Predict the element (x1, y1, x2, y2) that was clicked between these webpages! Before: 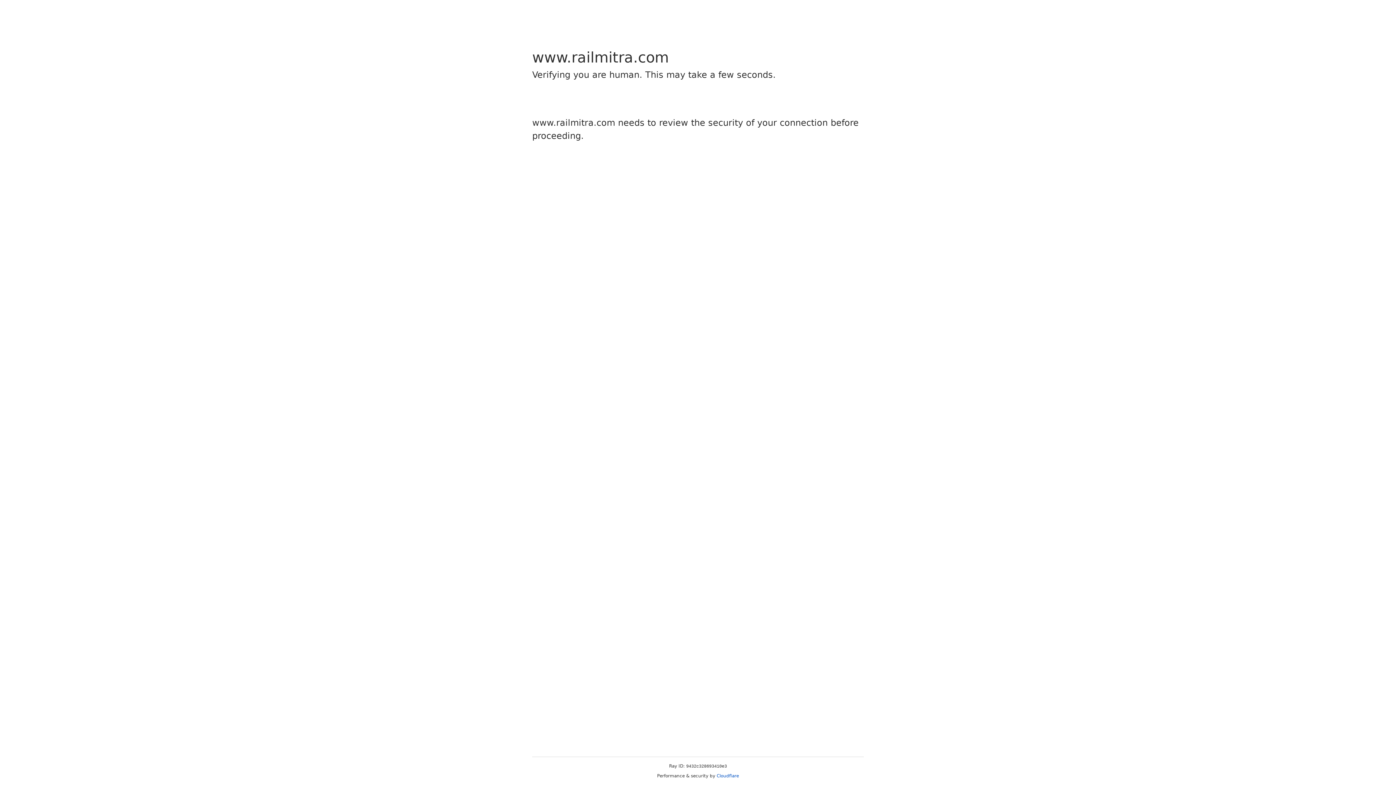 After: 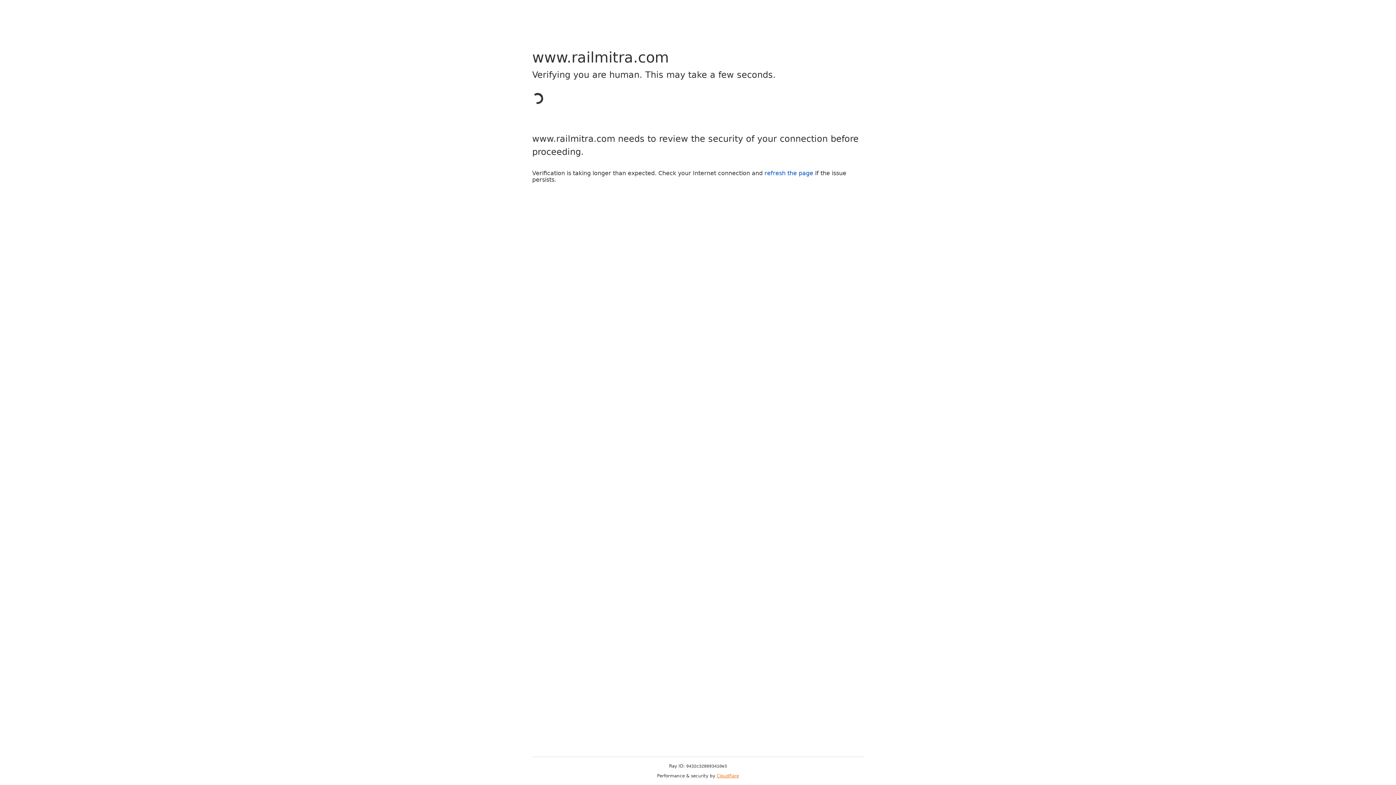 Action: label: Cloudflare bbox: (716, 773, 739, 778)